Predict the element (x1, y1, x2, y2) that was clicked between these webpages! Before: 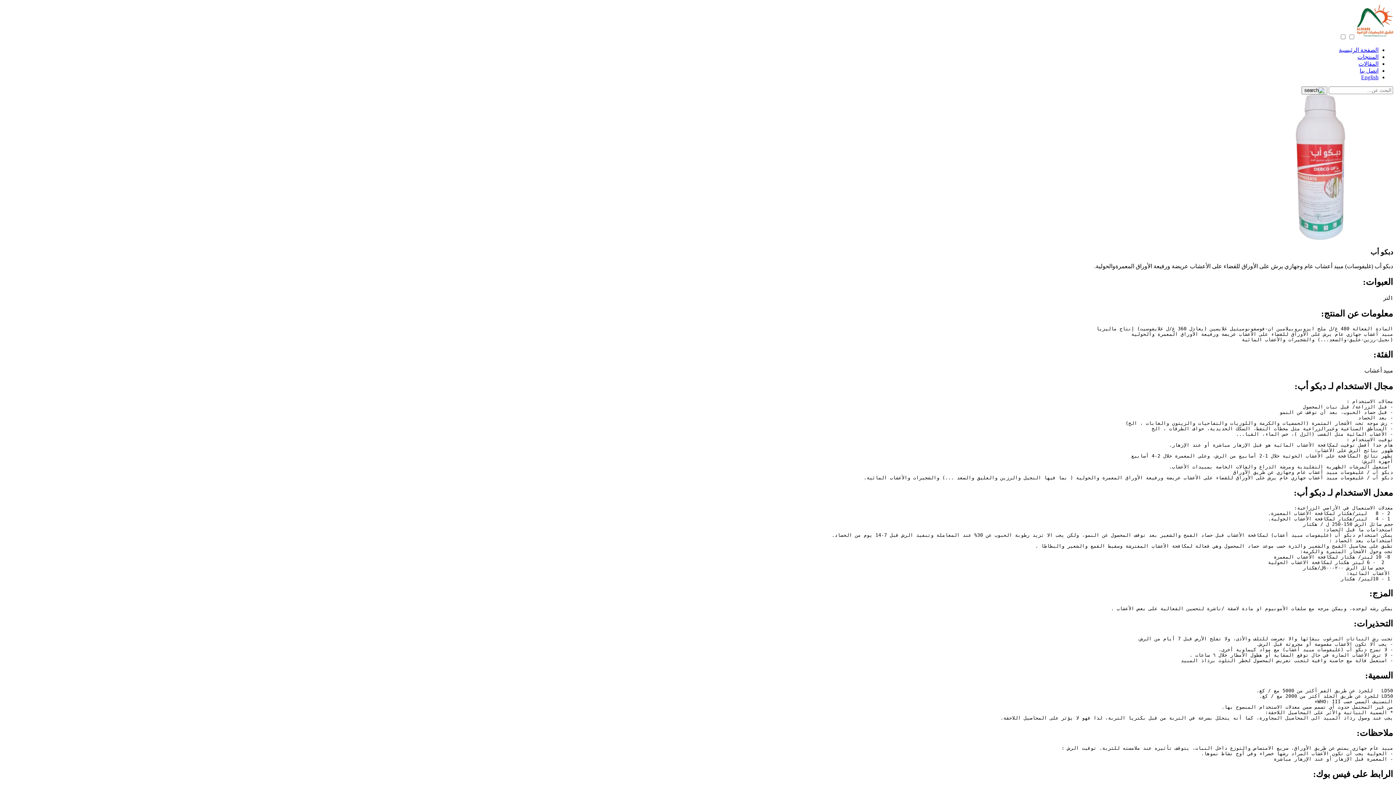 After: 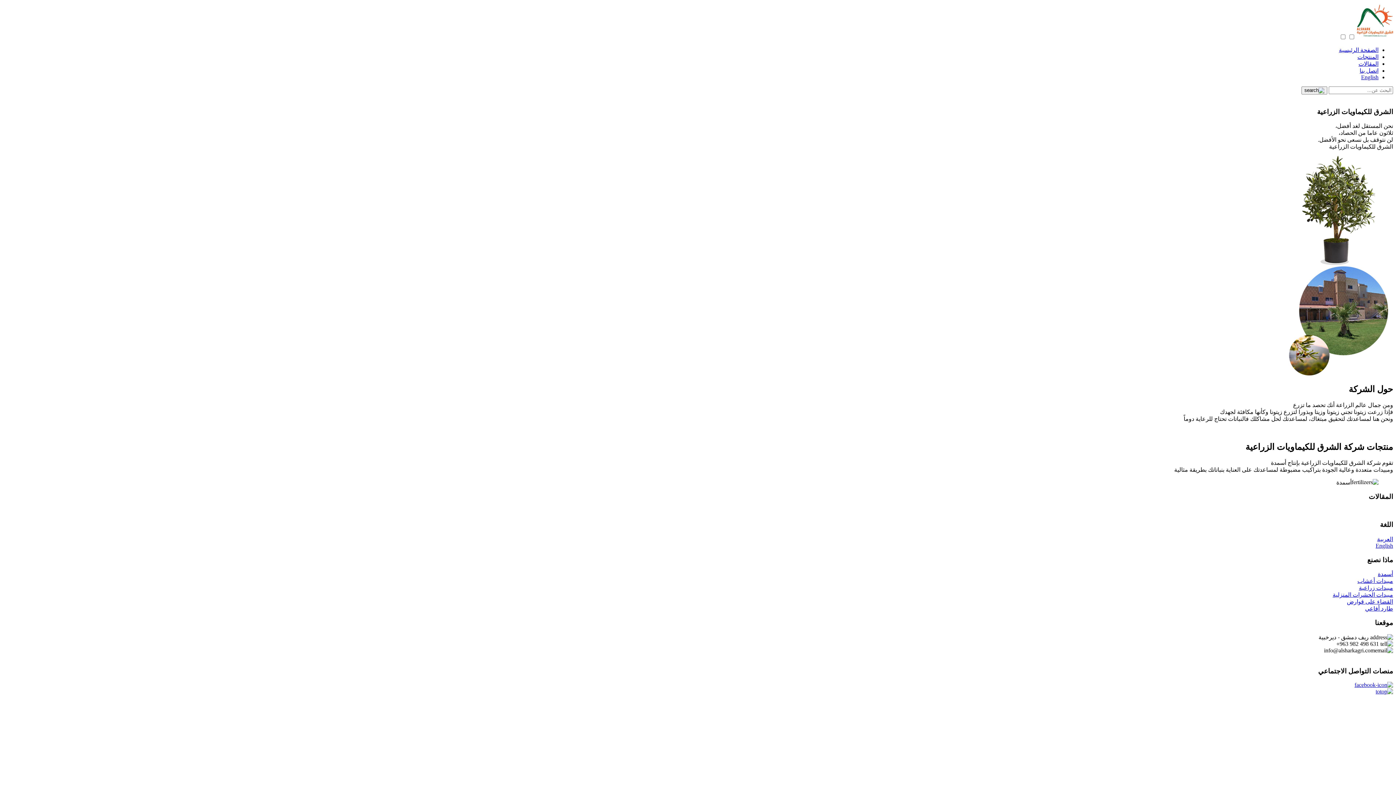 Action: bbox: (1357, 34, 1393, 40)